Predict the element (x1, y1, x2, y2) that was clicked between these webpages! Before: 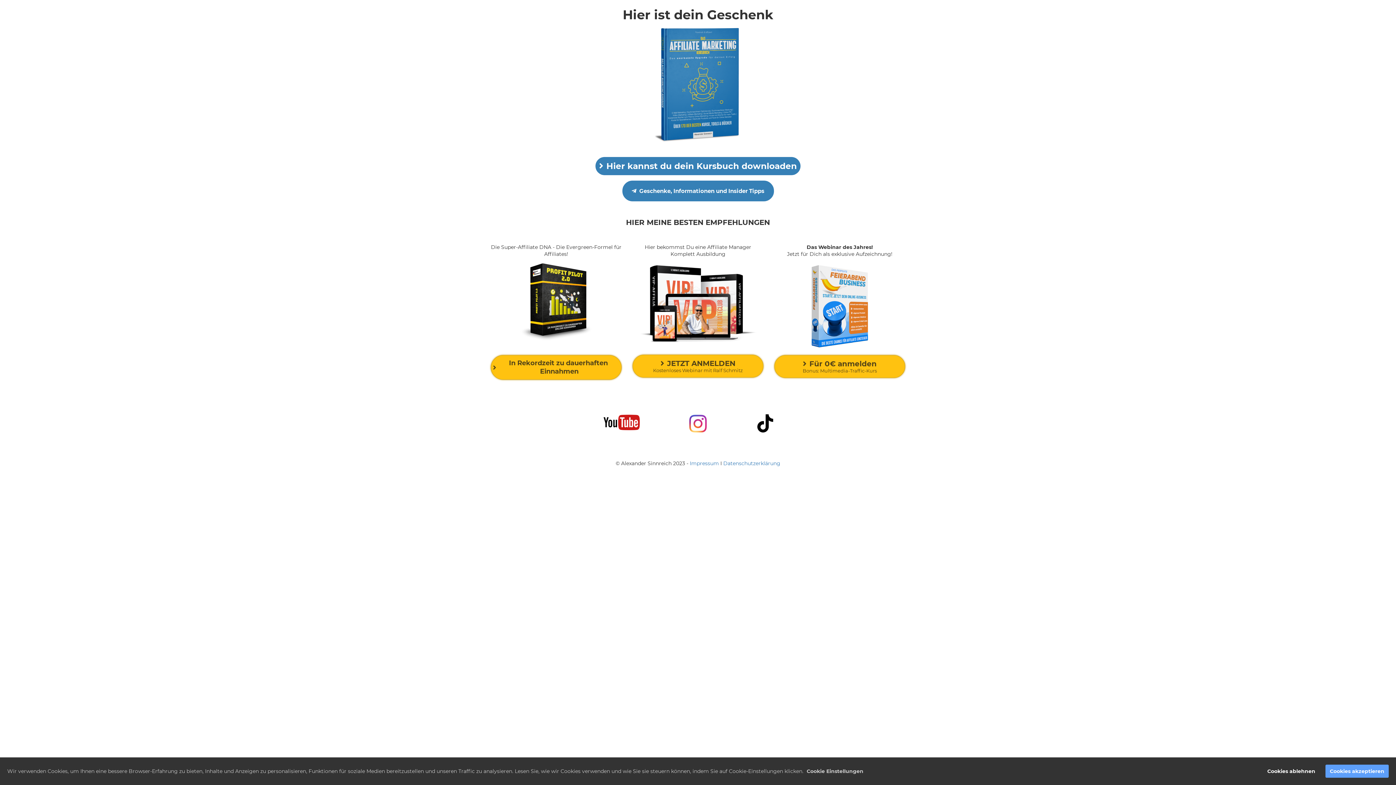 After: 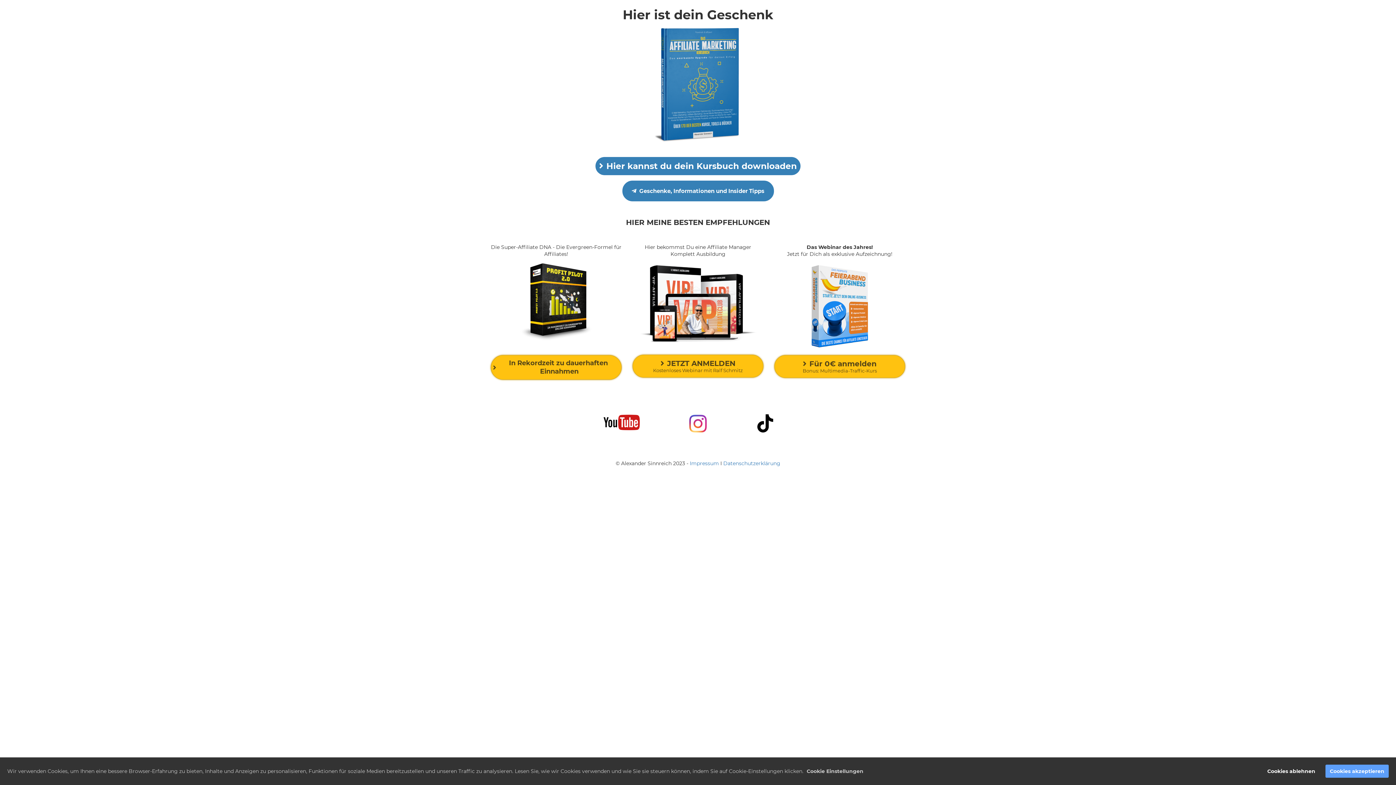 Action: bbox: (632, 381, 763, 389)